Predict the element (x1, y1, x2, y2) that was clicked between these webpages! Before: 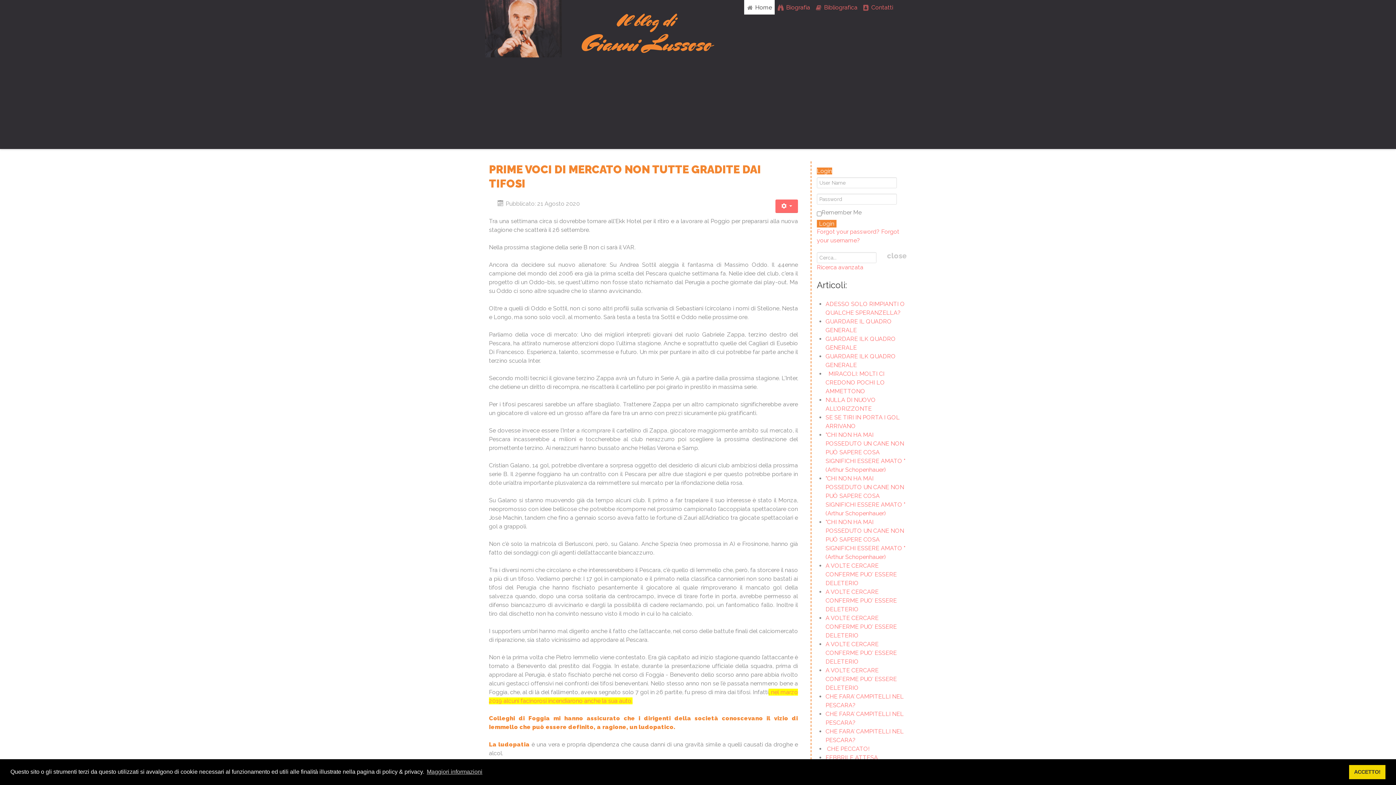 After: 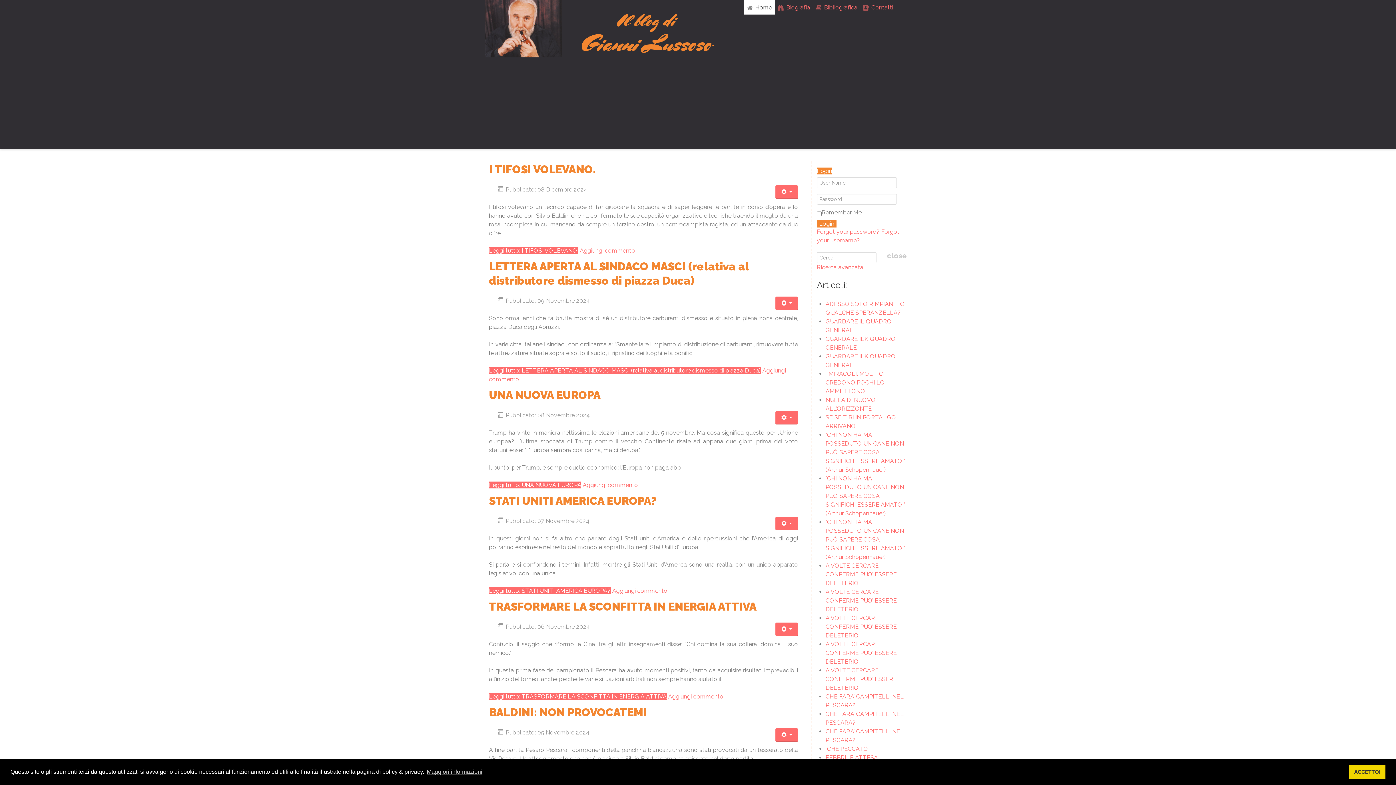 Action: bbox: (744, 0, 775, 14) label:  Home